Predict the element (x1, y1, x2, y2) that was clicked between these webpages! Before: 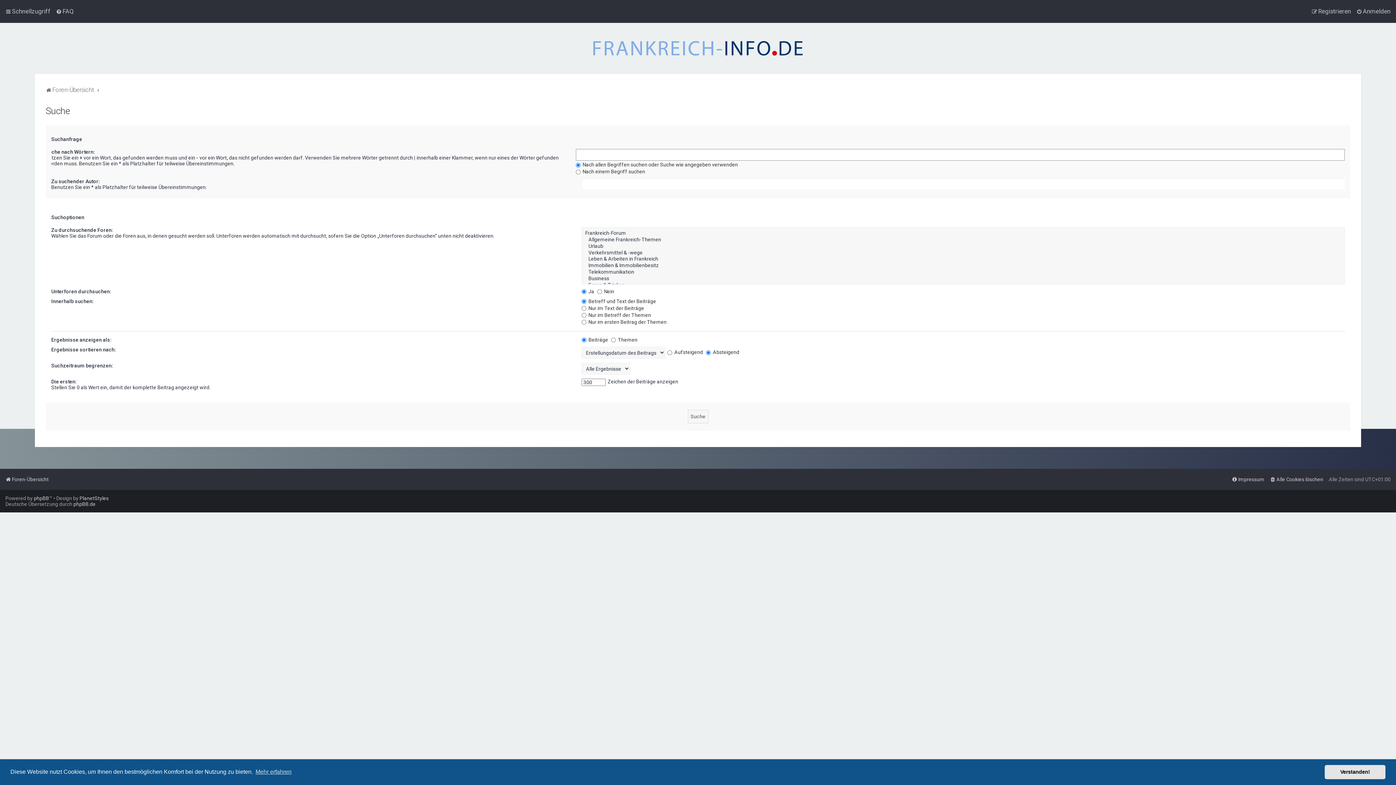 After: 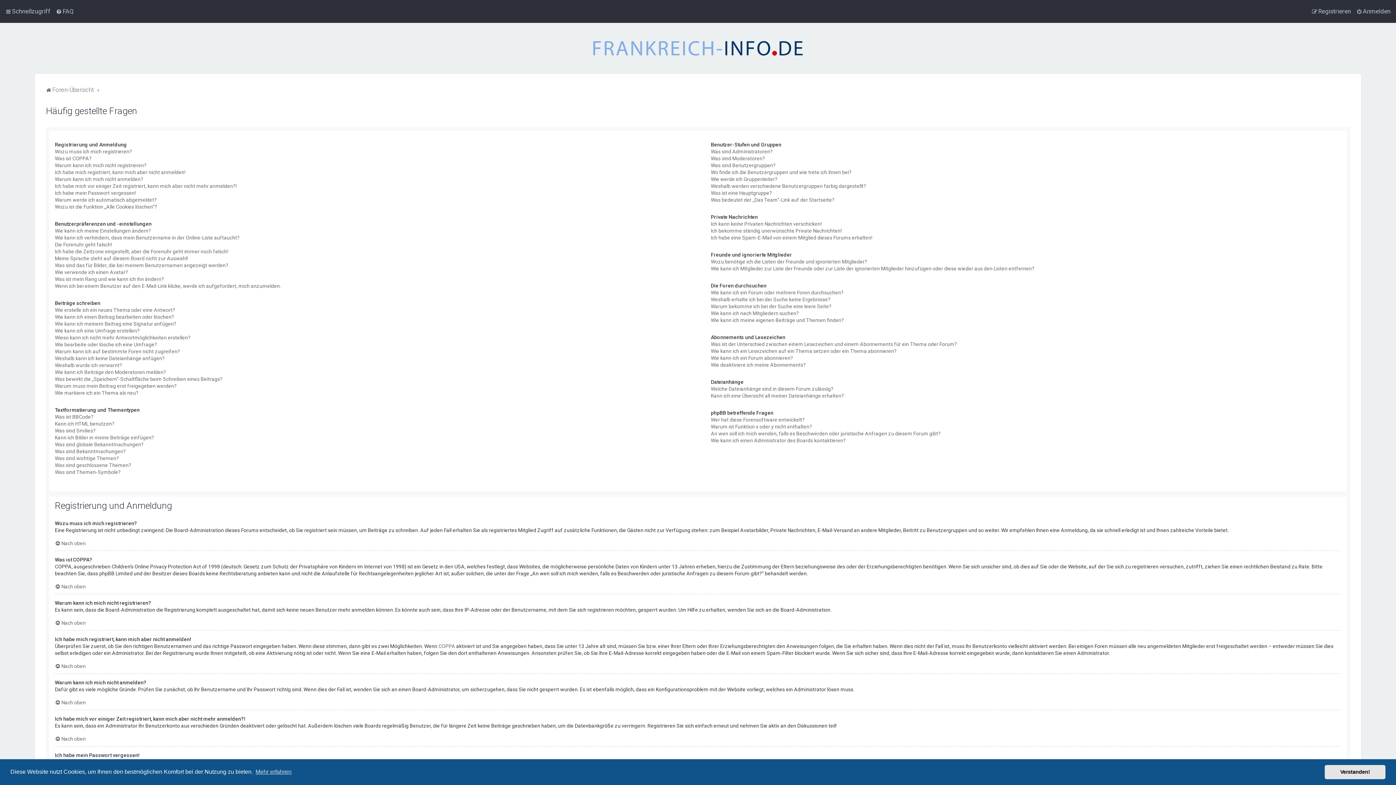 Action: bbox: (56, 6, 73, 16) label: FAQ